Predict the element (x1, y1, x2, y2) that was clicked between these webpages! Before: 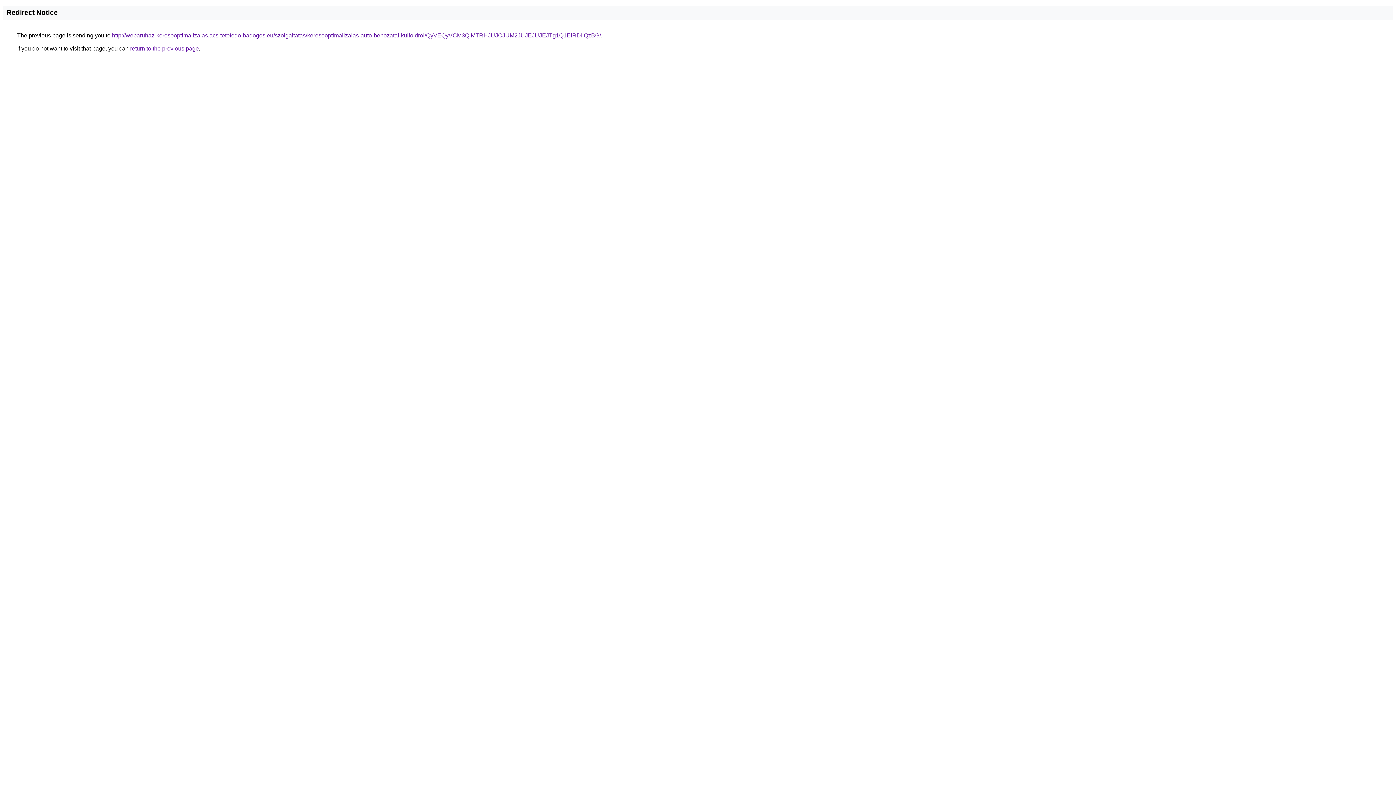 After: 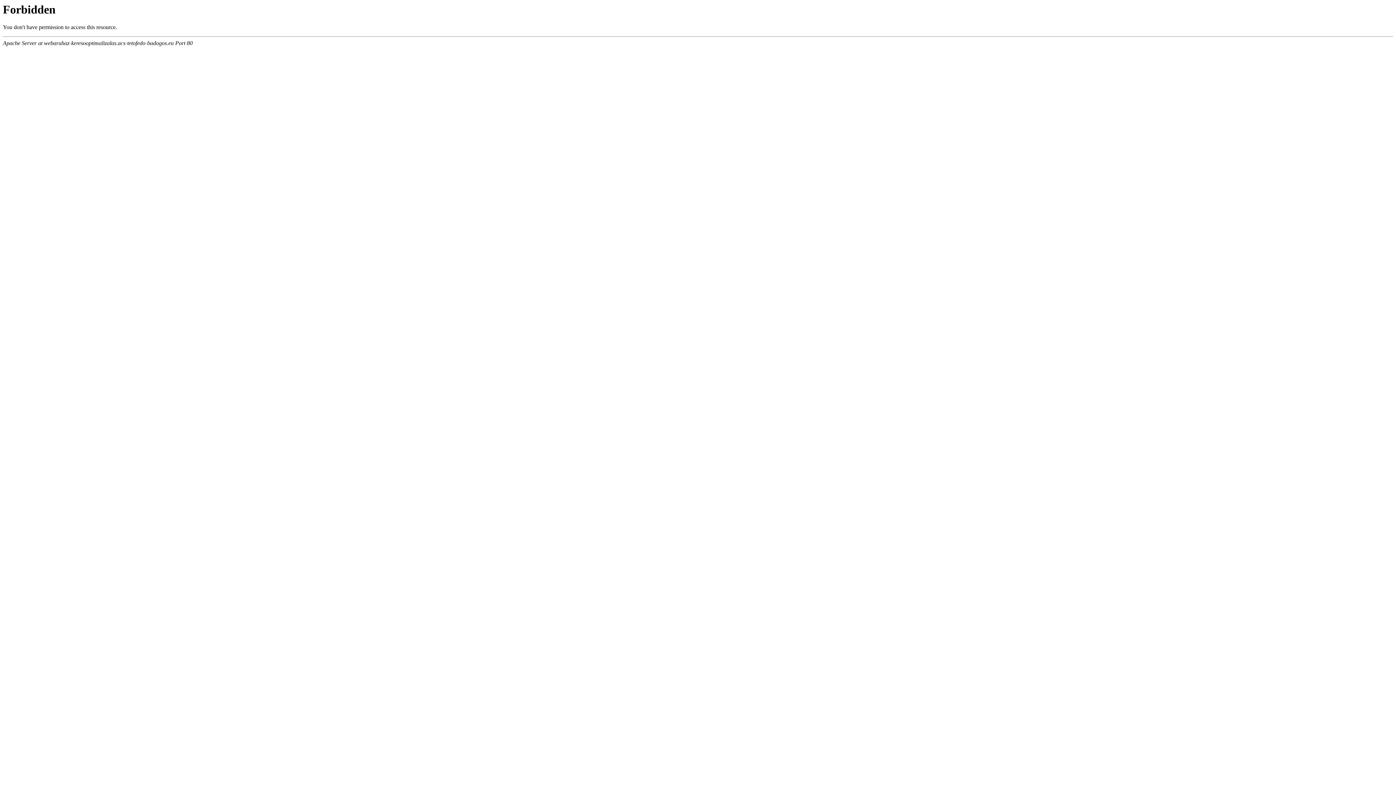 Action: label: http://webaruhaz-keresooptimalizalas.acs-tetofedo-badogos.eu/szolgaltatas/keresooptimalizalas-auto-behozatal-kulfoldrol/QyVEQyVCM3QlMTRHJUJCJUM2JUJEJUJEJTg1Q1ElRDIlQzBG/ bbox: (112, 32, 601, 38)